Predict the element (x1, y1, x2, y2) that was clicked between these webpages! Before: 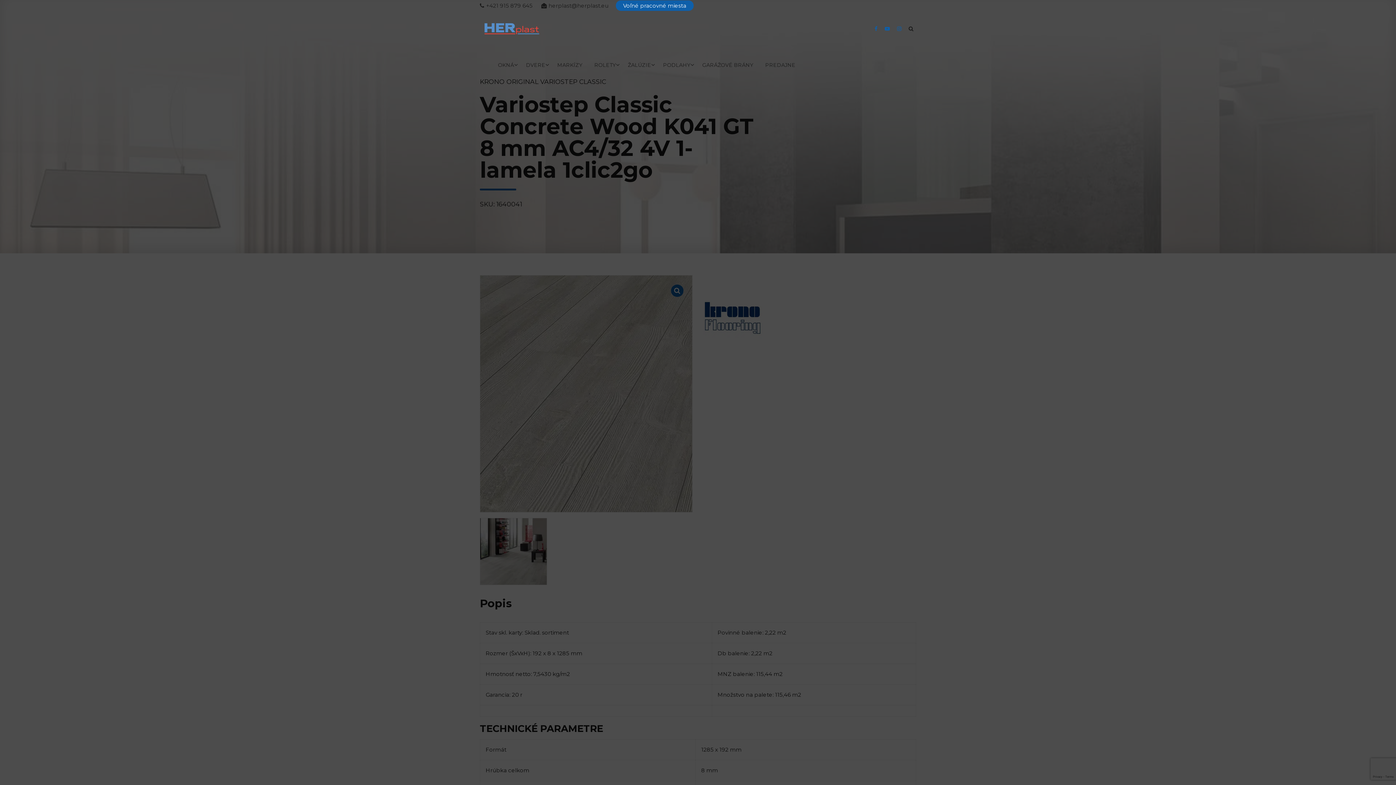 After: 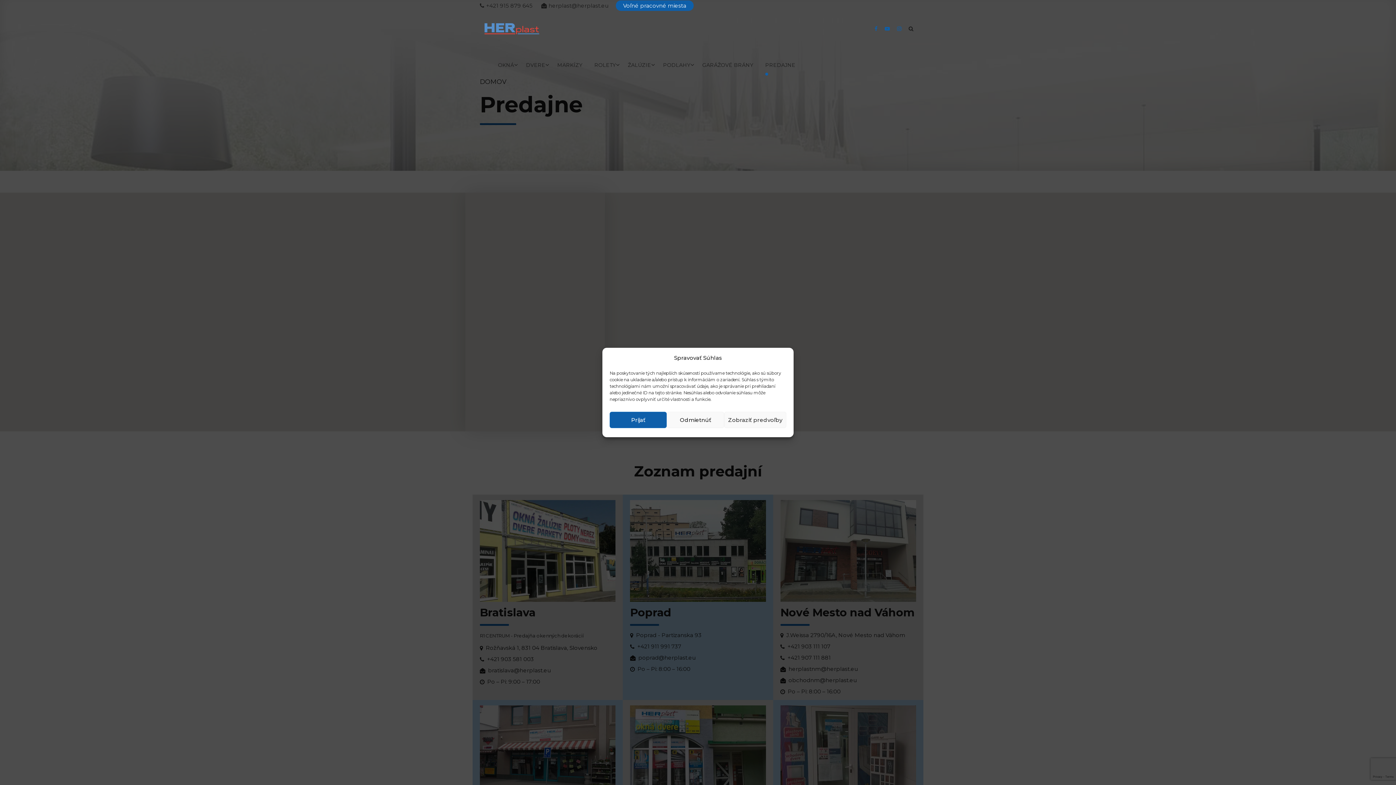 Action: bbox: (765, 46, 795, 83) label: PREDAJNE